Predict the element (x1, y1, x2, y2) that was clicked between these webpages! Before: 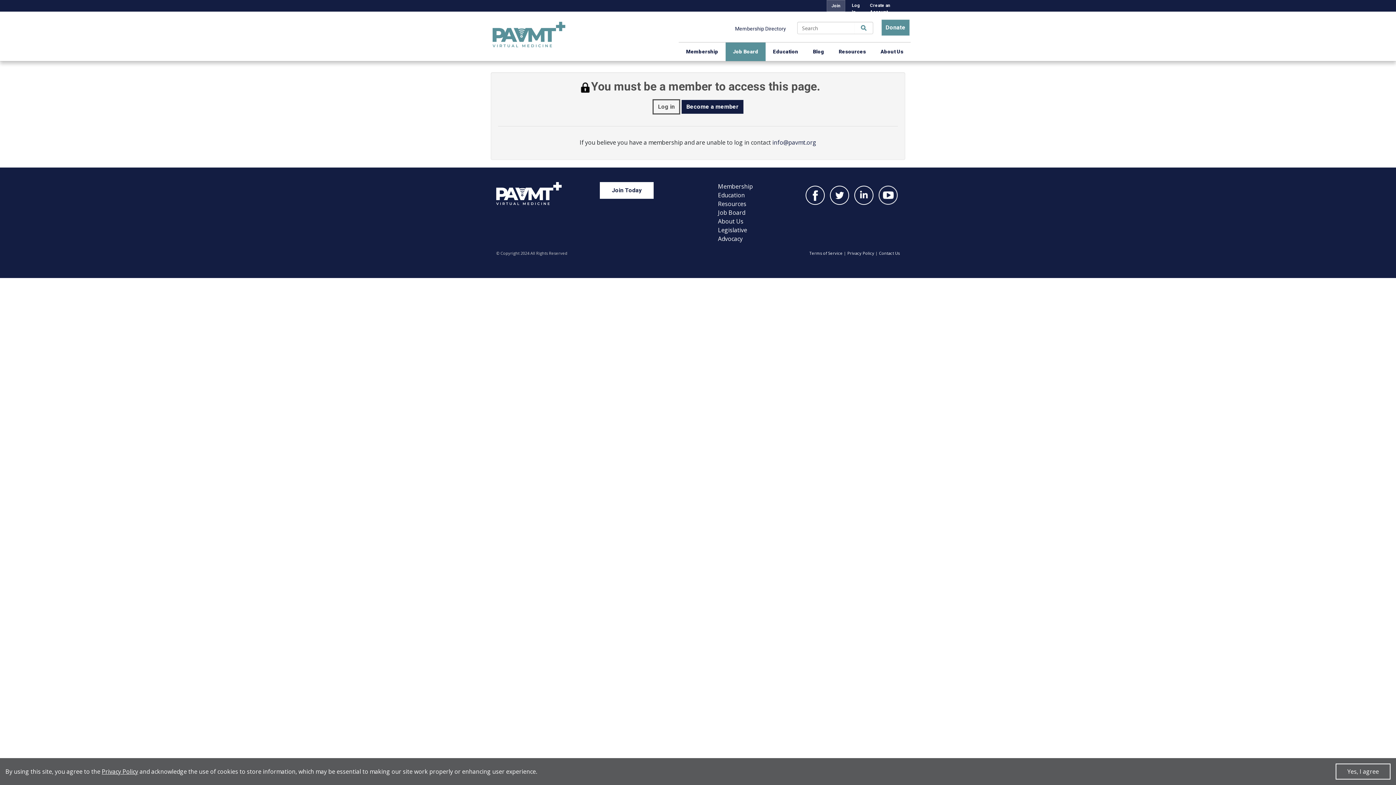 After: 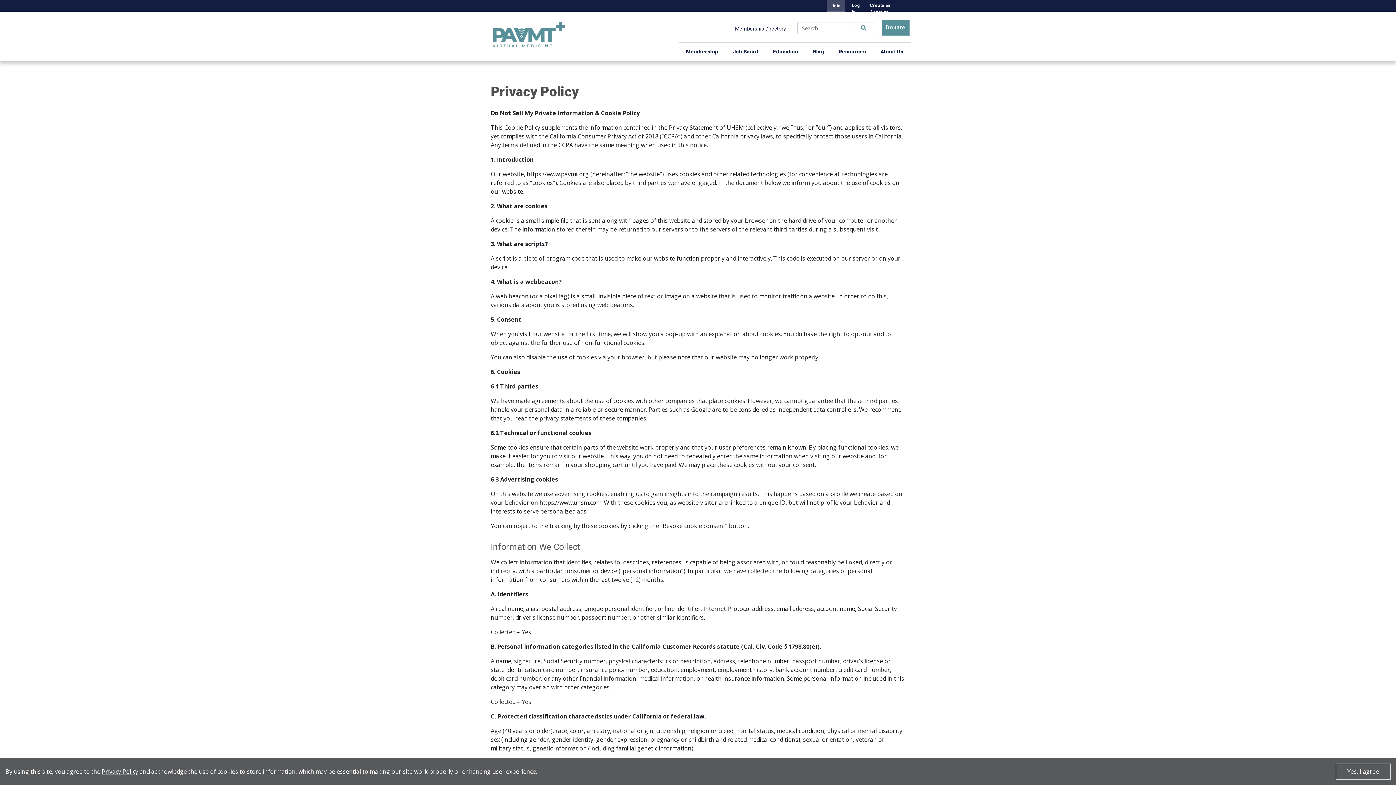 Action: label: Terms of Service bbox: (809, 250, 842, 256)